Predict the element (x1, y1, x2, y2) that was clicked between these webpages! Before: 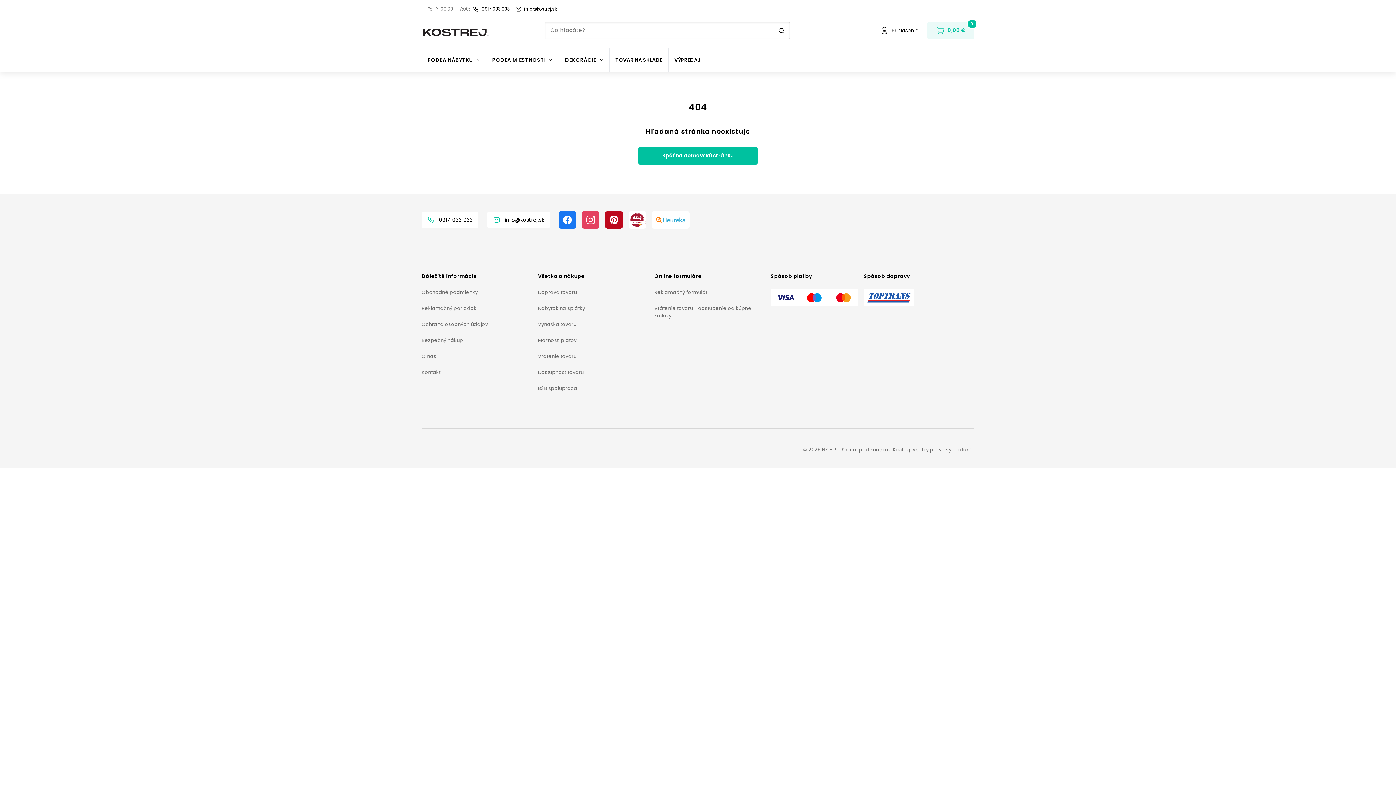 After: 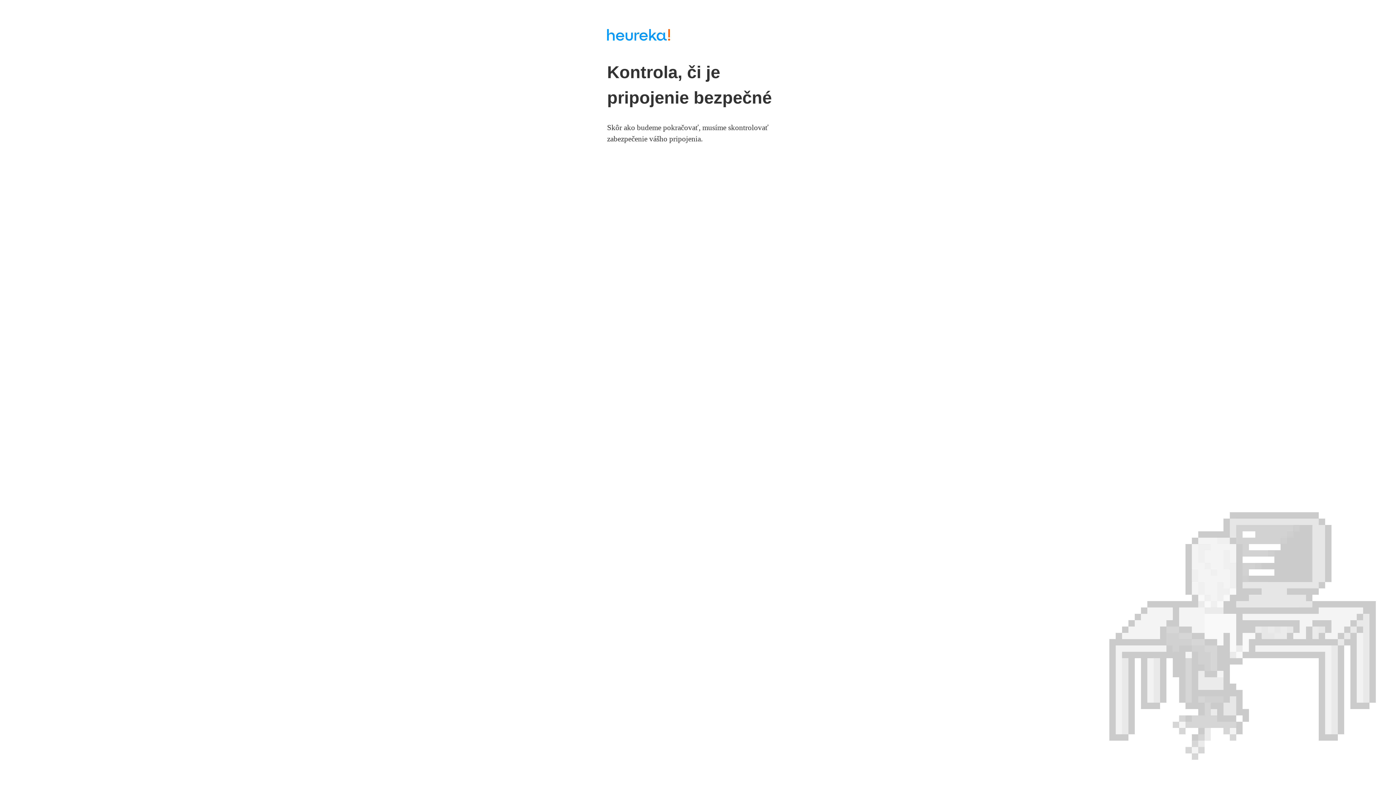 Action: bbox: (652, 211, 689, 228)